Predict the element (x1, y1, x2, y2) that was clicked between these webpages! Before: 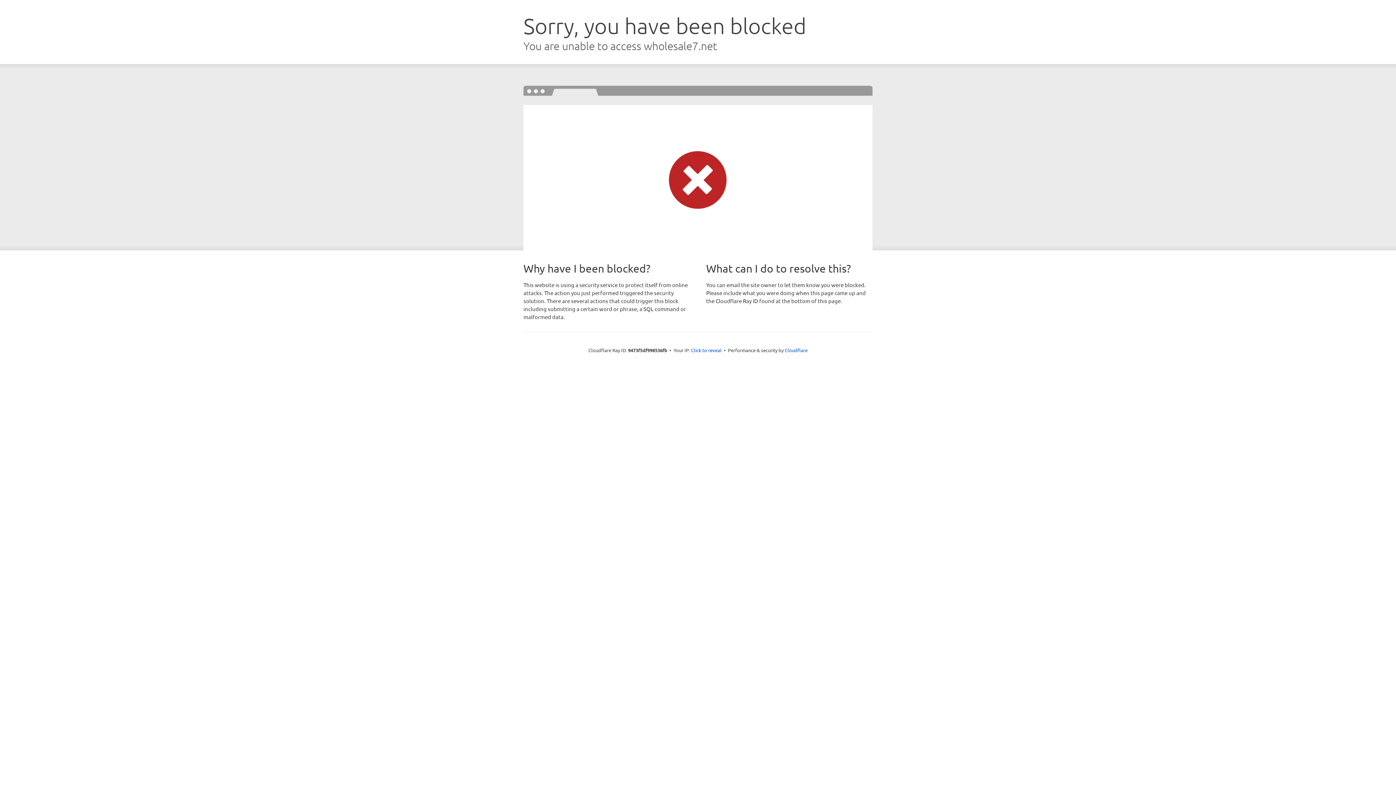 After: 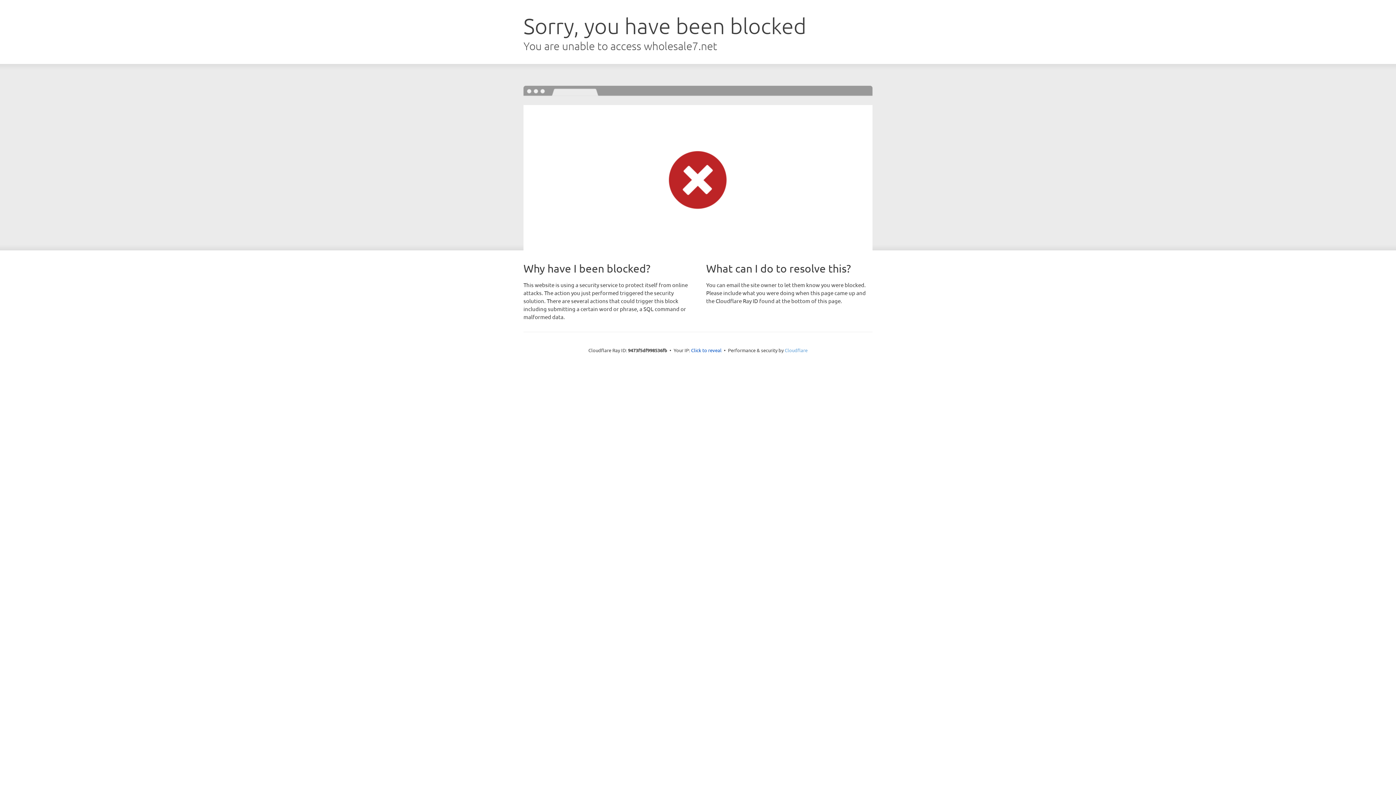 Action: label: Cloudflare bbox: (784, 347, 807, 353)